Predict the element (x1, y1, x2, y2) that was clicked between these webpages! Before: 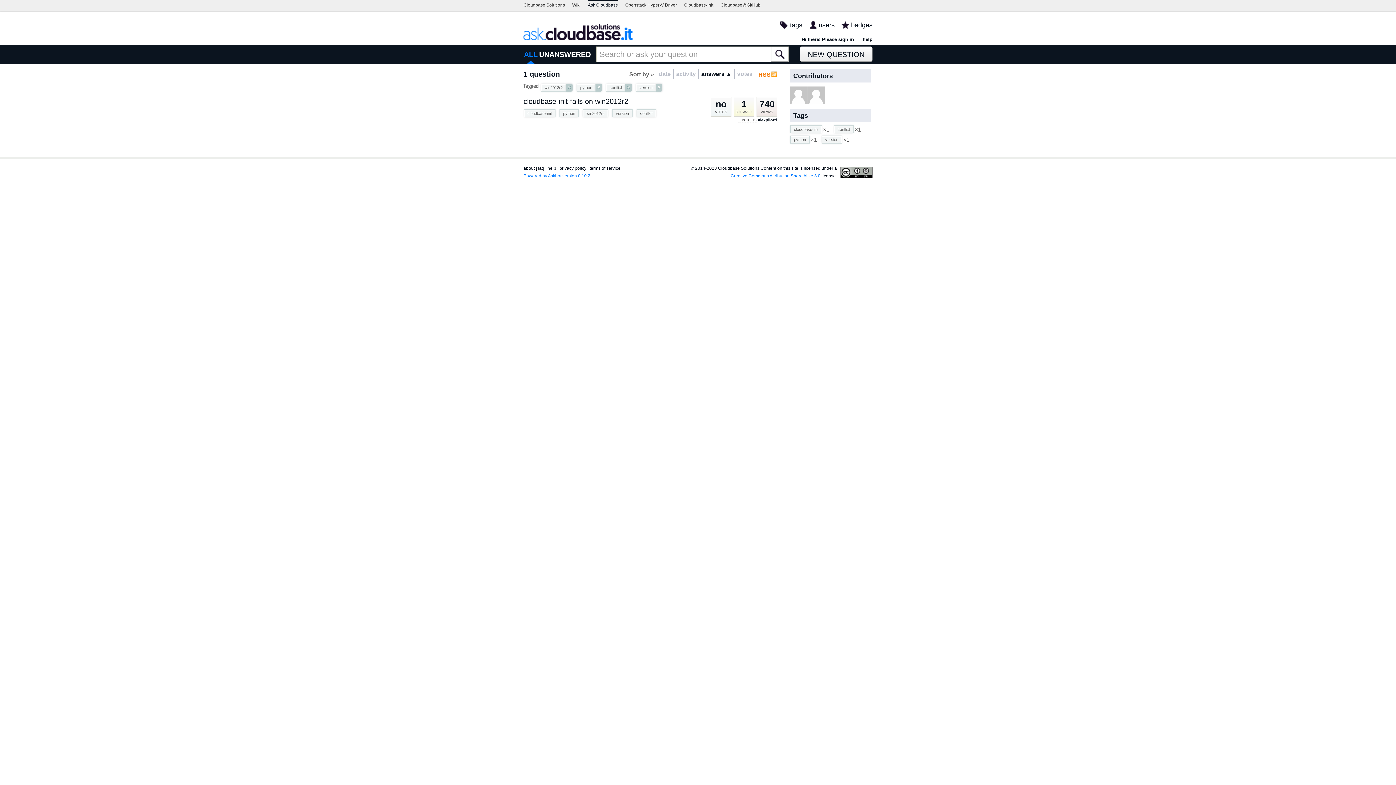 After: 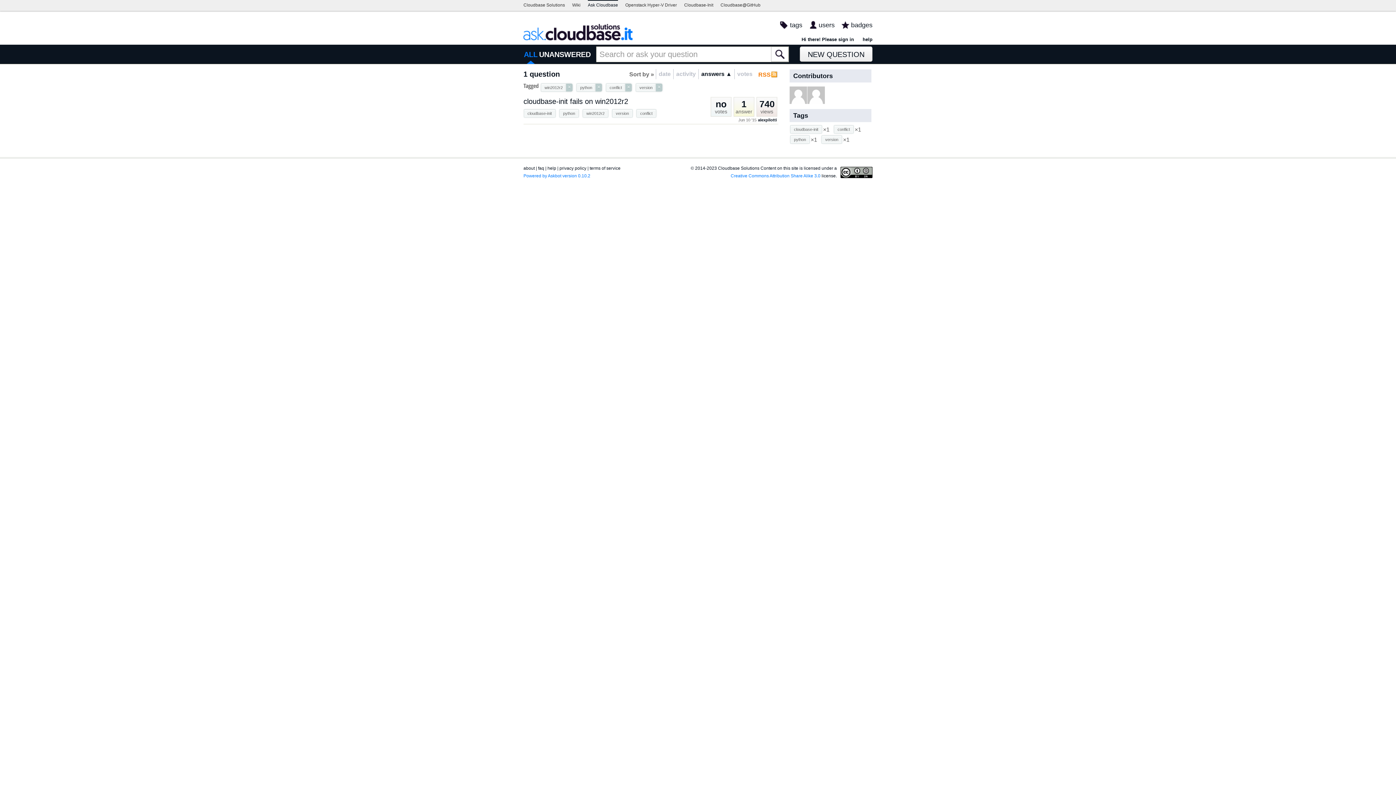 Action: bbox: (612, 109, 632, 117) label: version